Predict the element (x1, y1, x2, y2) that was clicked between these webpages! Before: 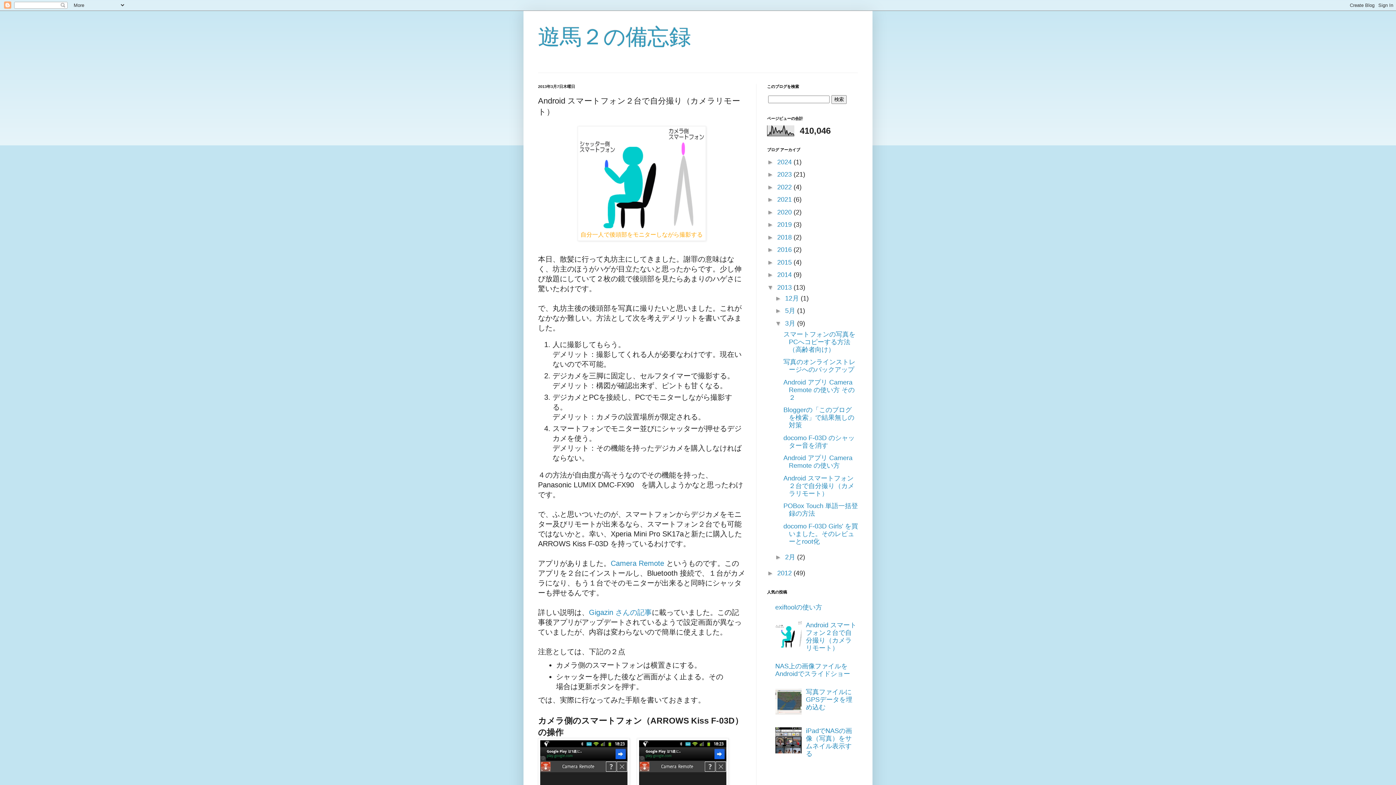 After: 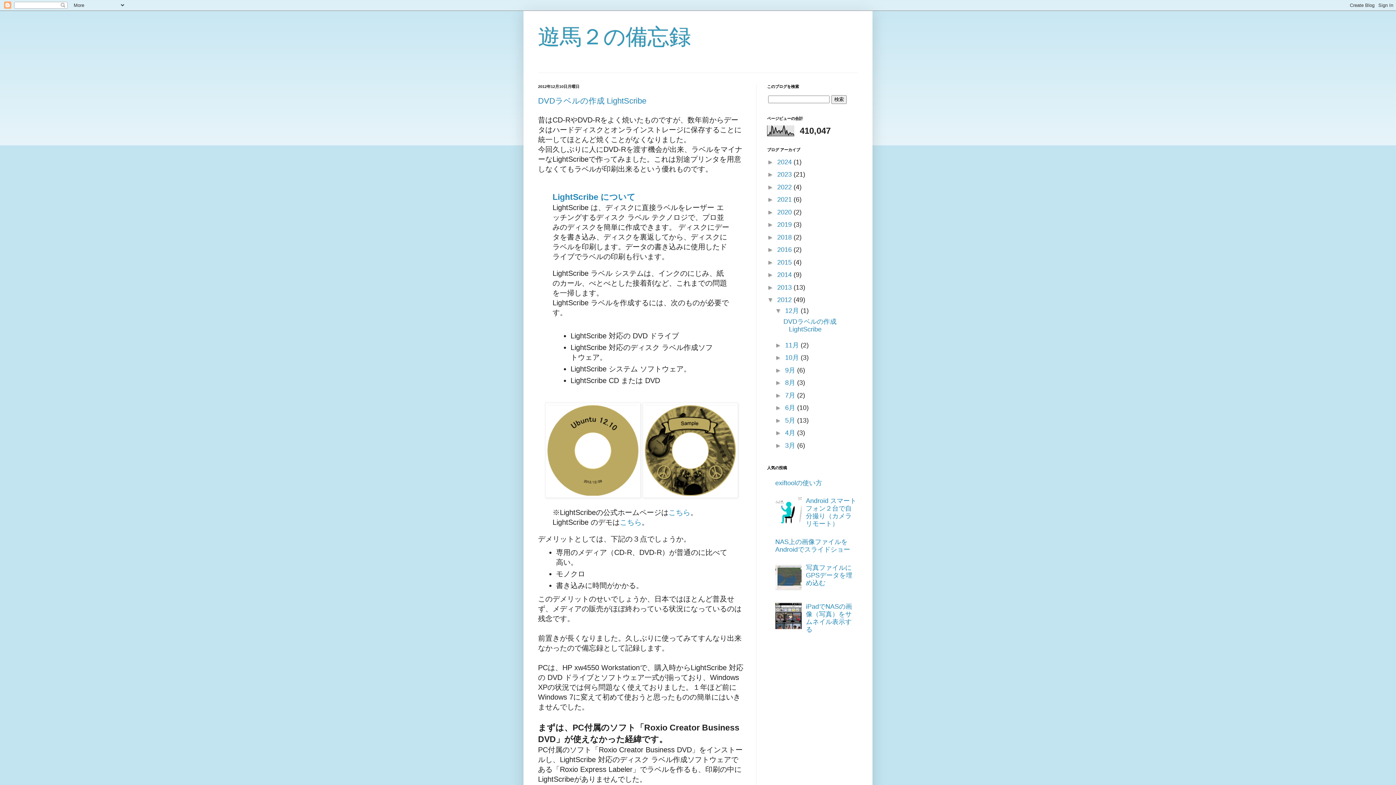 Action: label: 2012  bbox: (777, 569, 793, 576)